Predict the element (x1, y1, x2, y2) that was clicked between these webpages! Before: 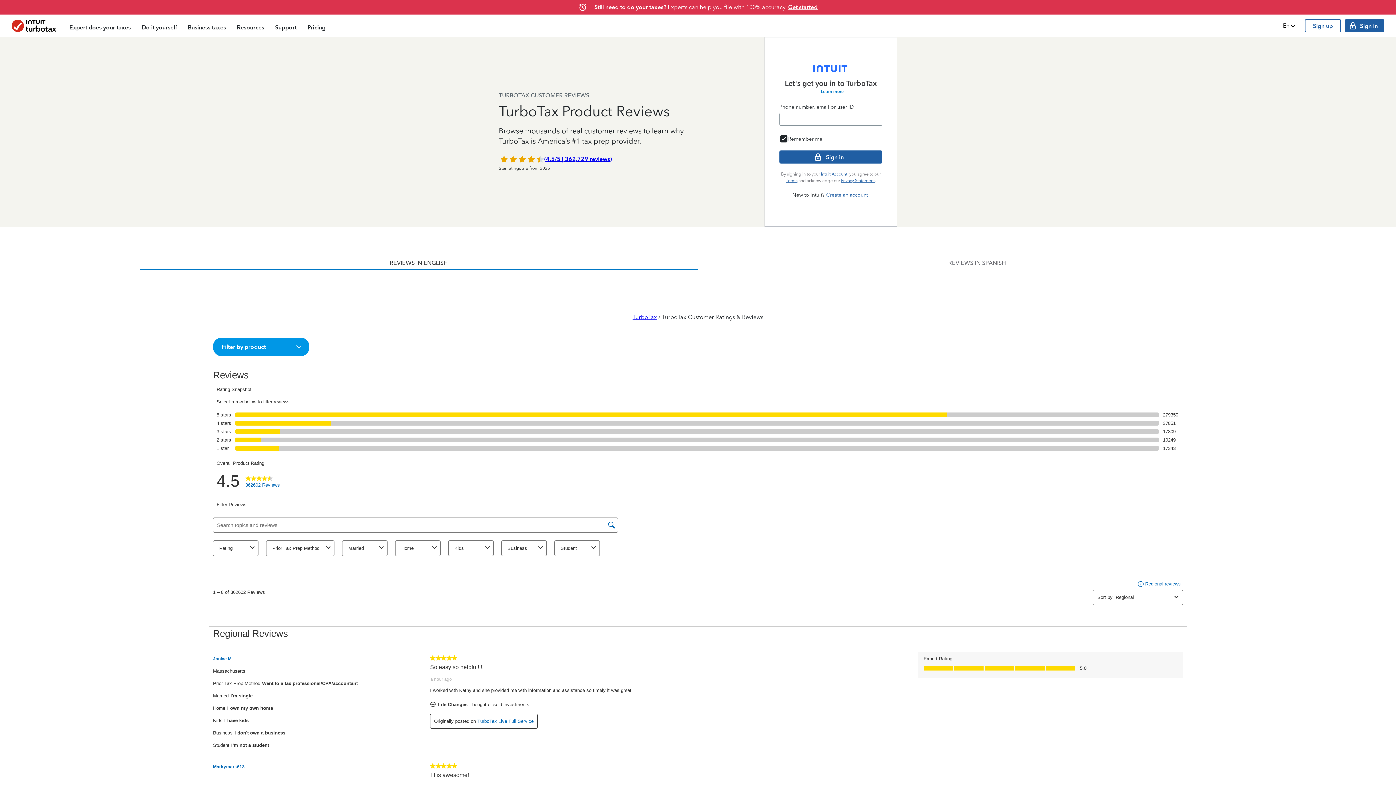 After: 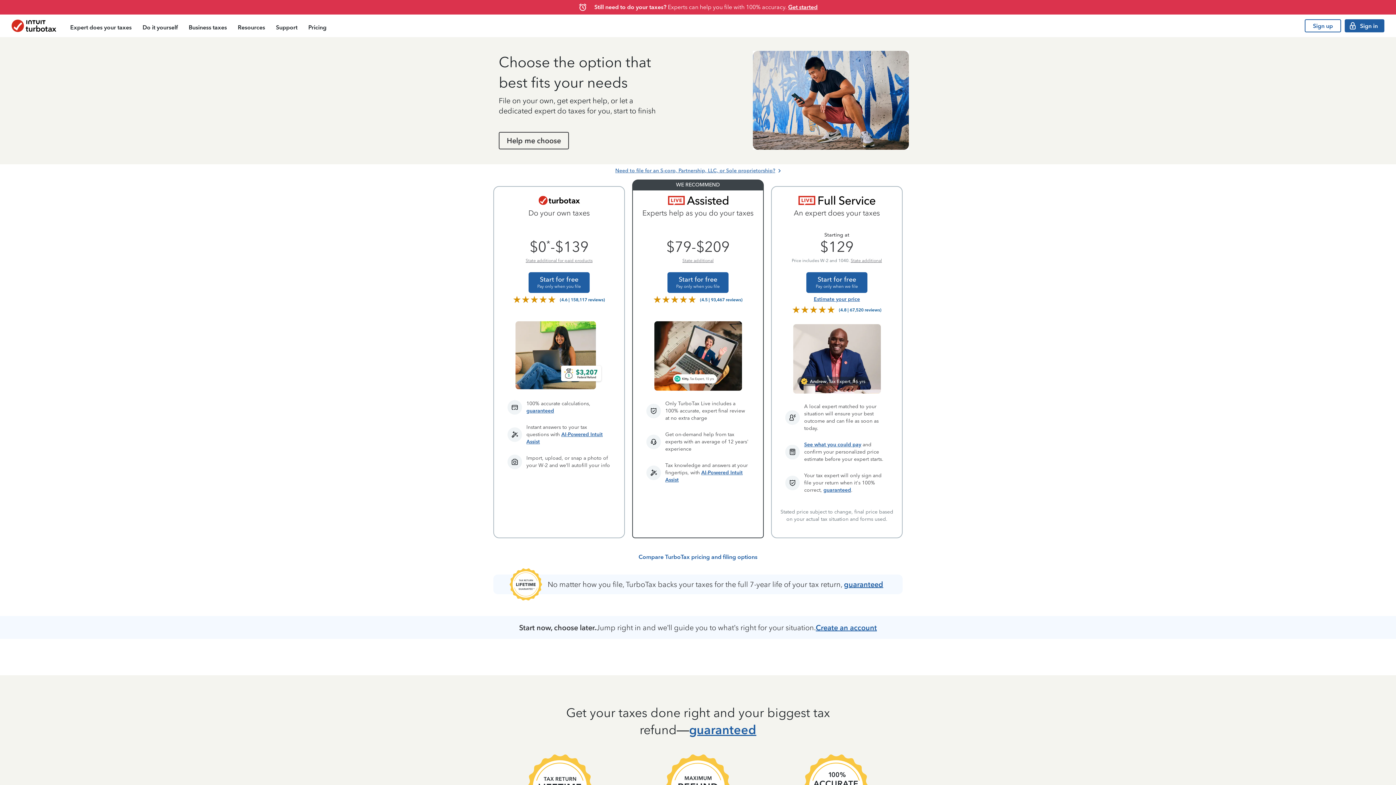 Action: label: Pricing bbox: (302, 16, 331, 37)